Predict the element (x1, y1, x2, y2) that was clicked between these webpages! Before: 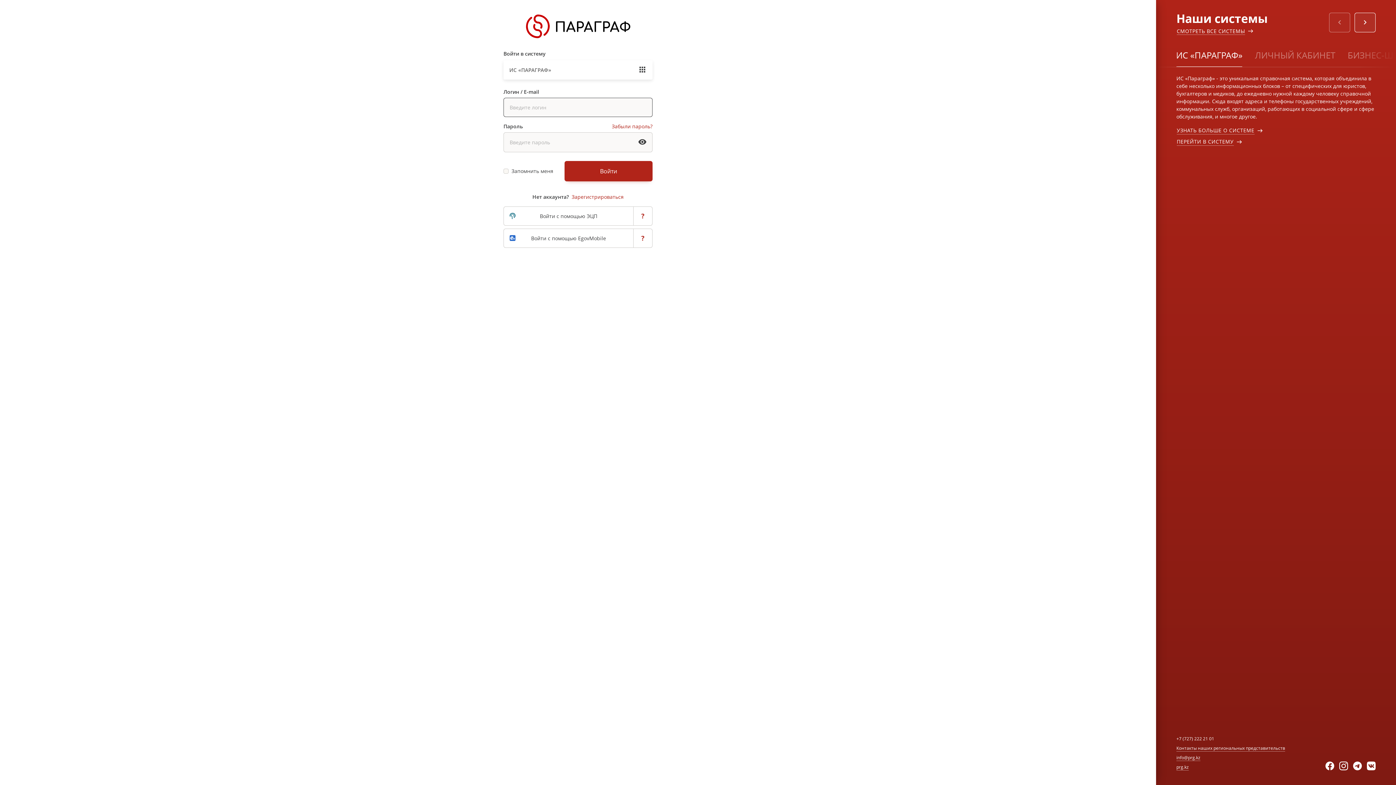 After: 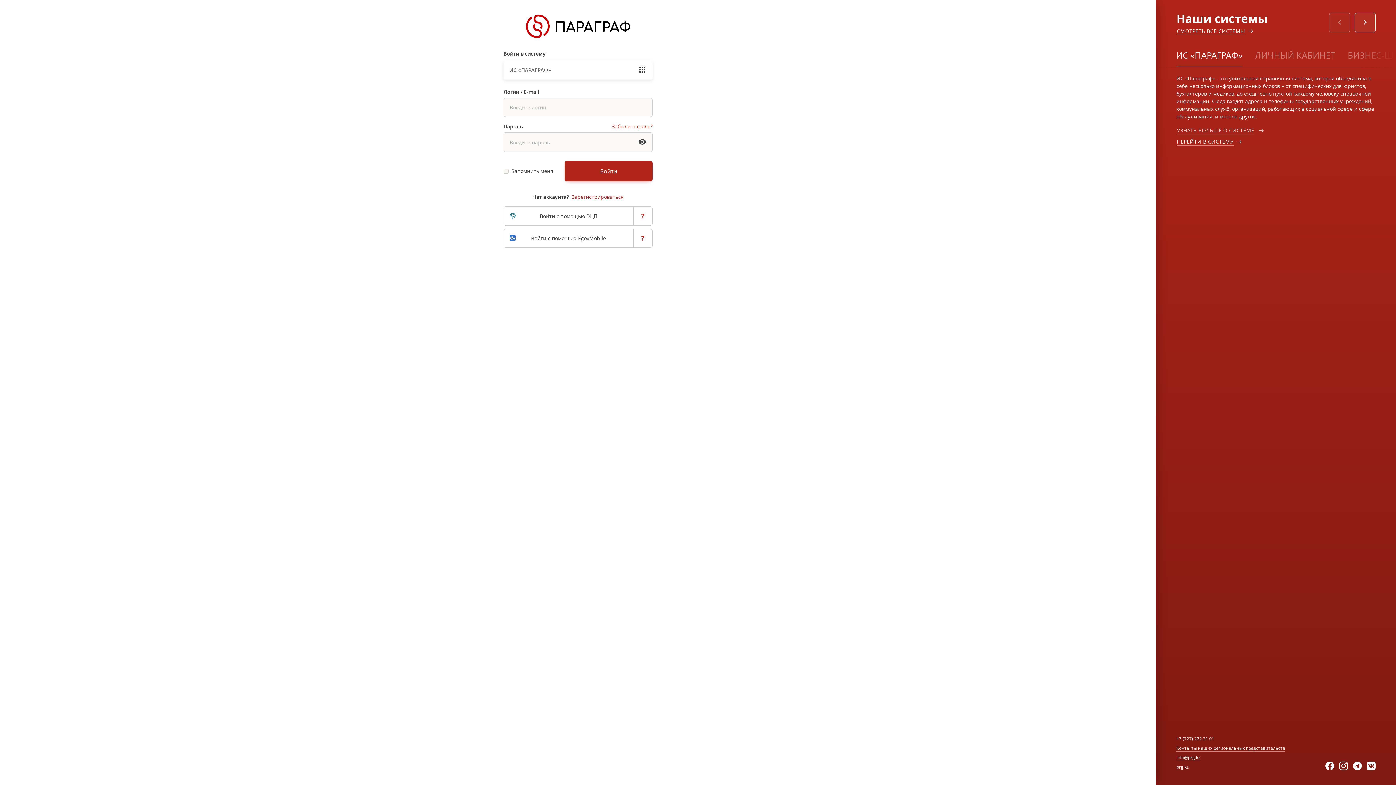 Action: bbox: (1176, 126, 1255, 134) label: УЗНАТЬ БОЛЬШЕ О СИСТЕМЕ